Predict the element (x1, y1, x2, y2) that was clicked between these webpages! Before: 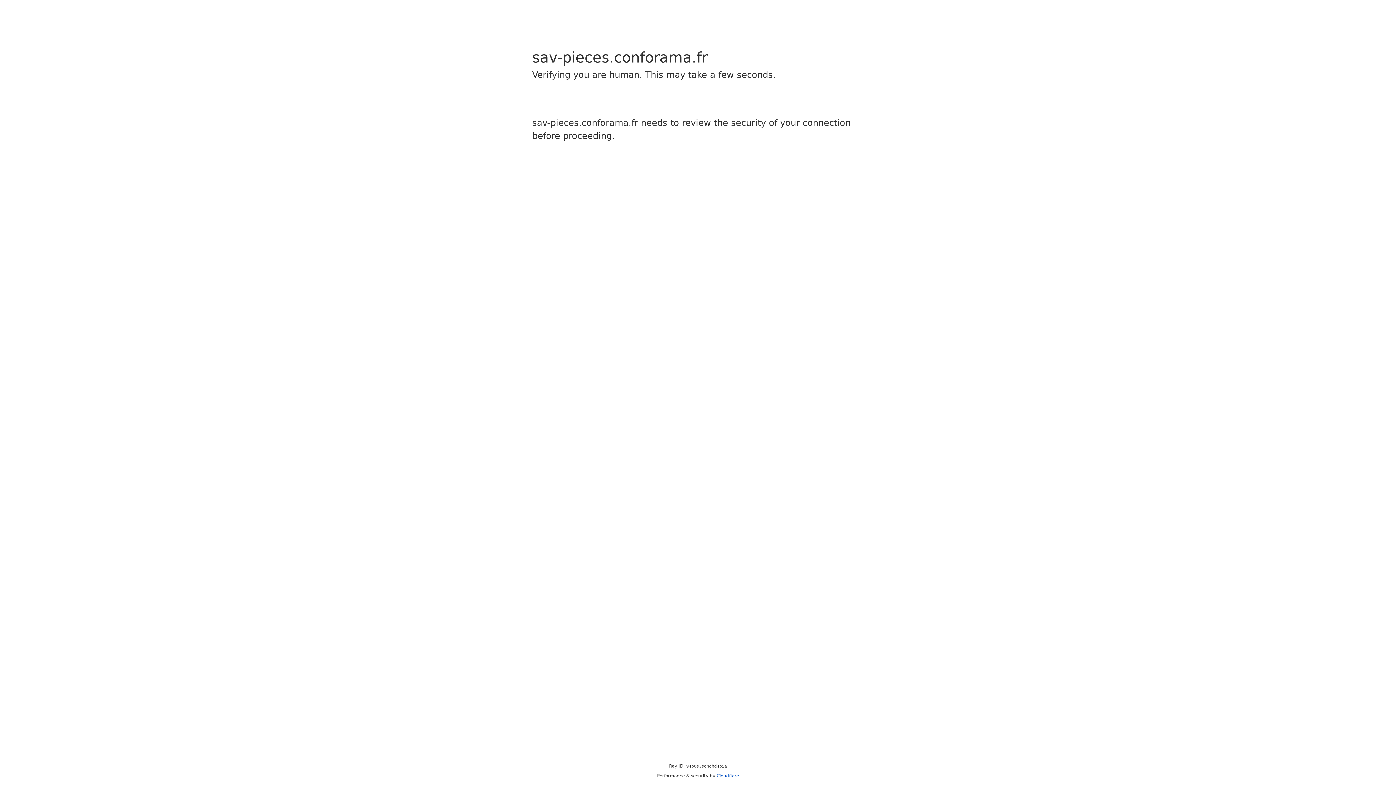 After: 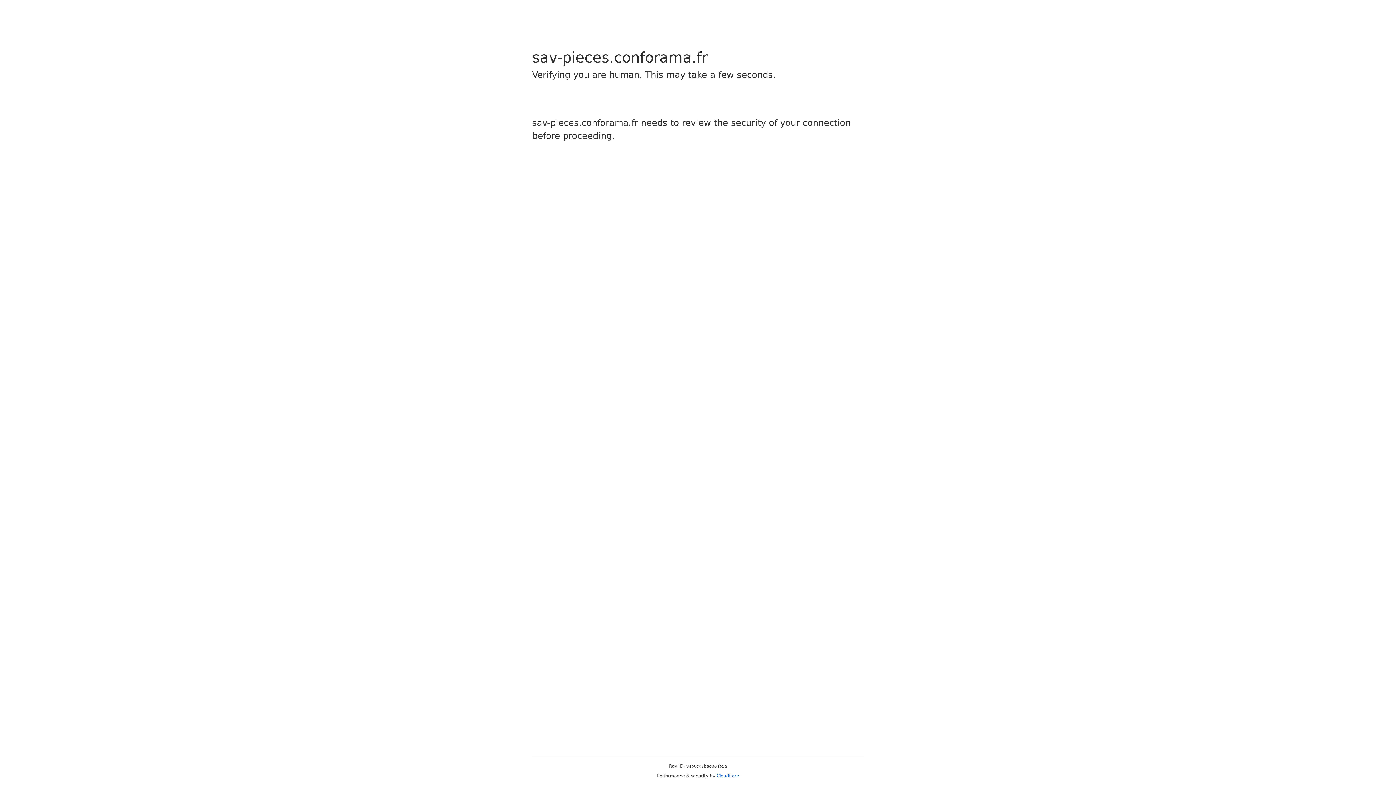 Action: label: Cloudflare bbox: (716, 773, 739, 778)